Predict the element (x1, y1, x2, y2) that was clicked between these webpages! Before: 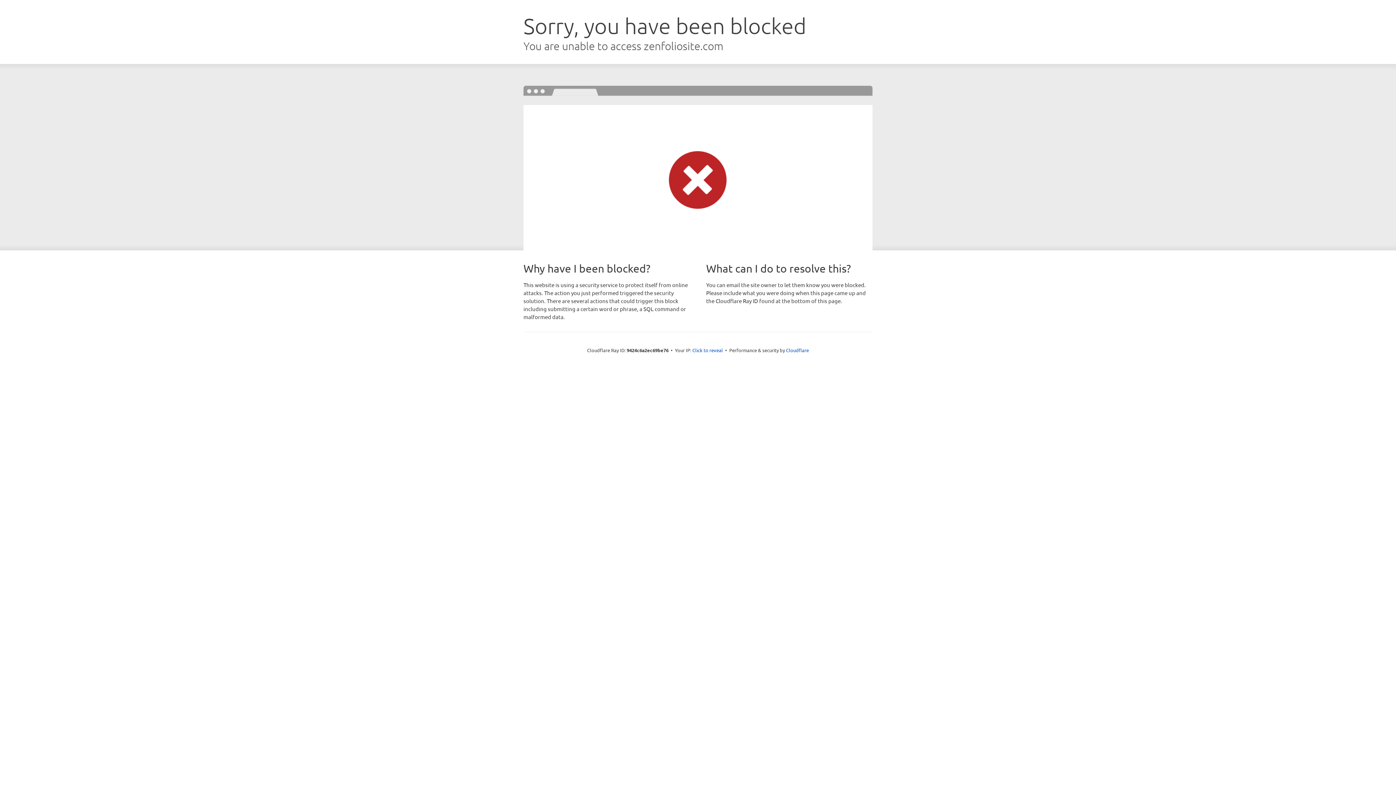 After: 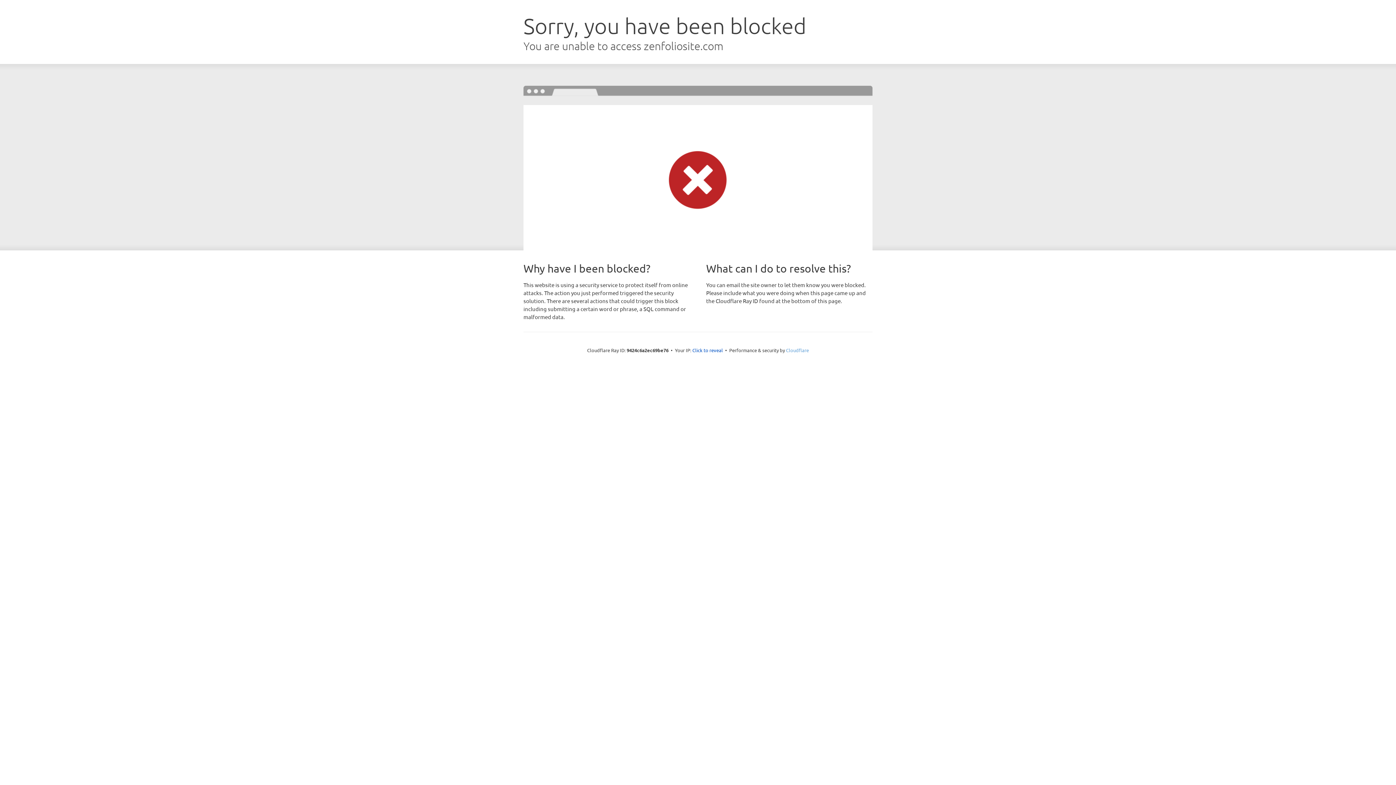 Action: label: Cloudflare bbox: (786, 347, 809, 353)